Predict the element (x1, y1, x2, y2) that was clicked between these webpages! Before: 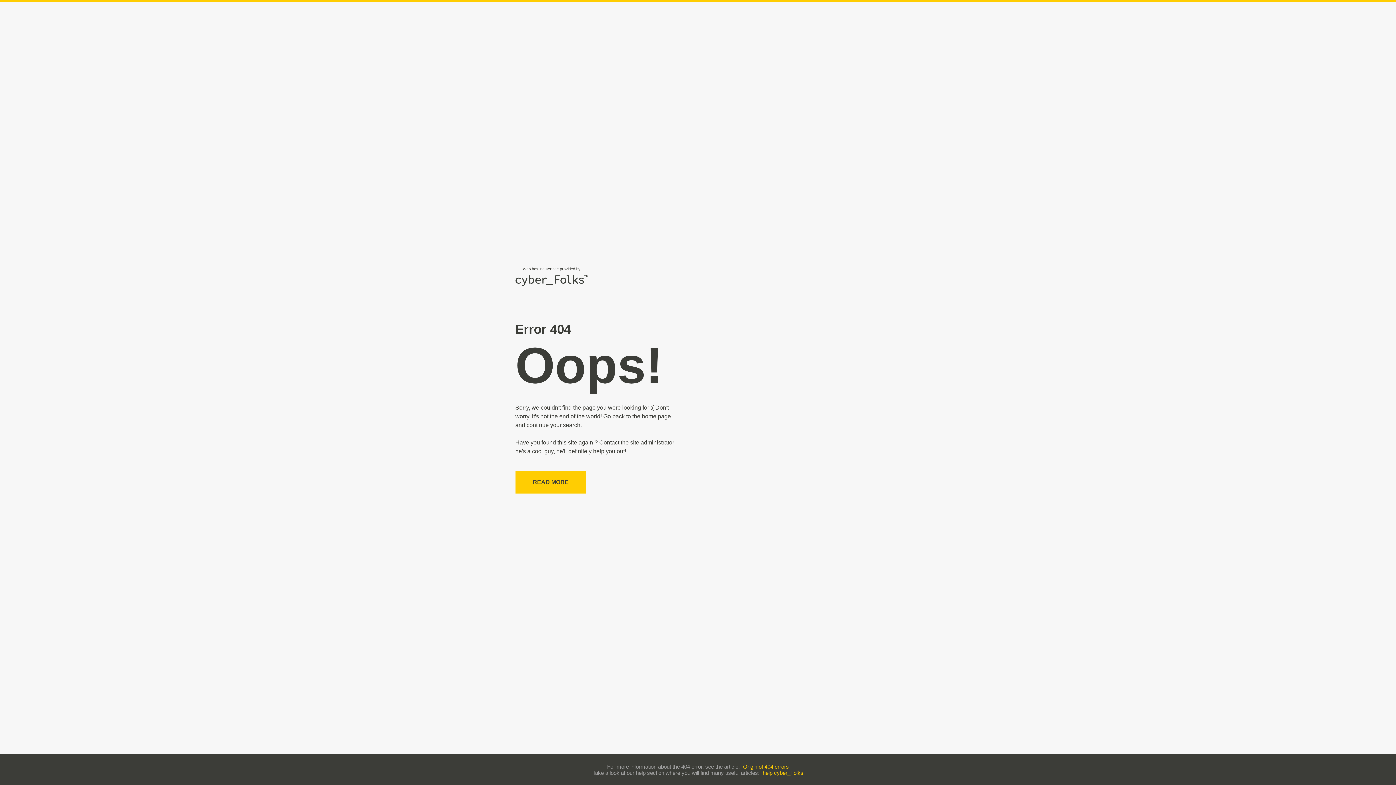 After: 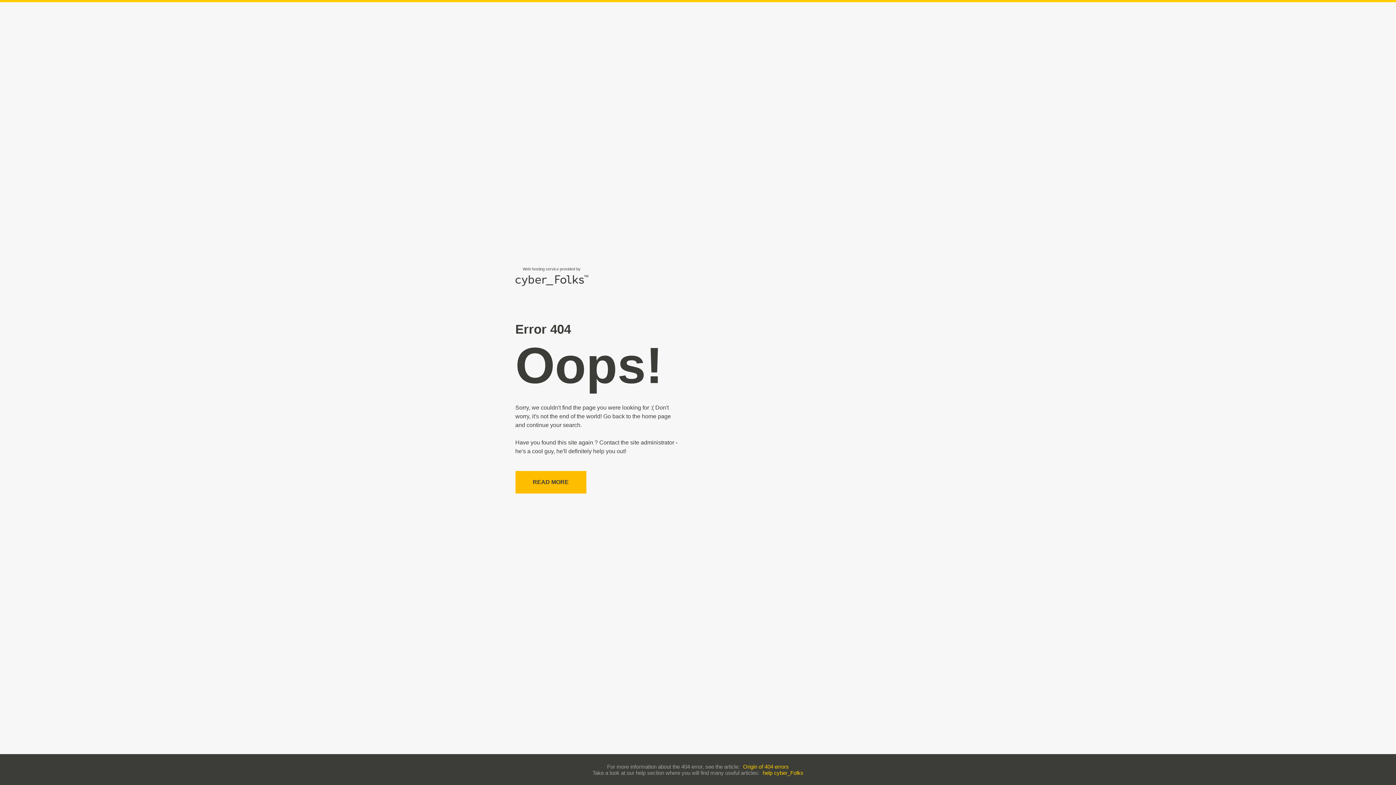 Action: bbox: (515, 471, 586, 493) label: READ MORE